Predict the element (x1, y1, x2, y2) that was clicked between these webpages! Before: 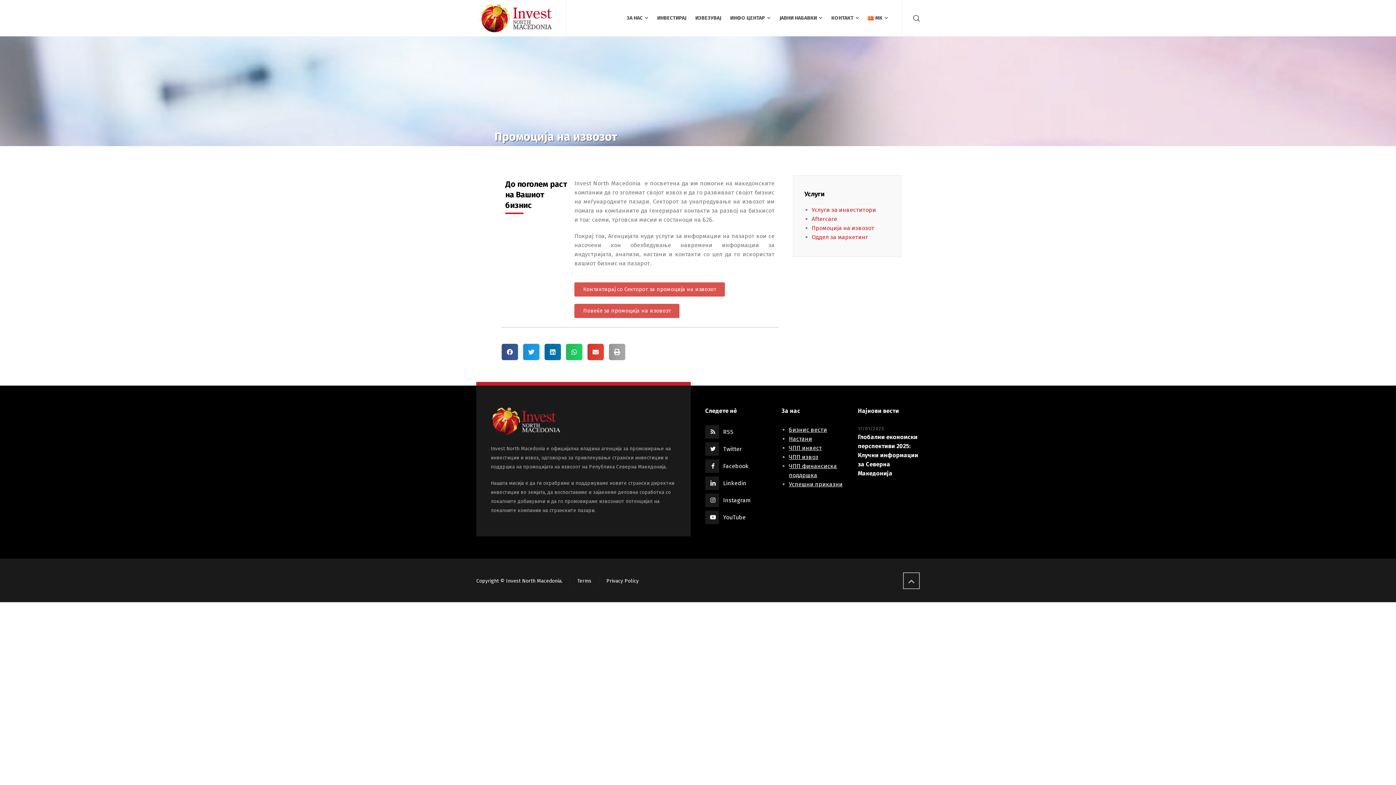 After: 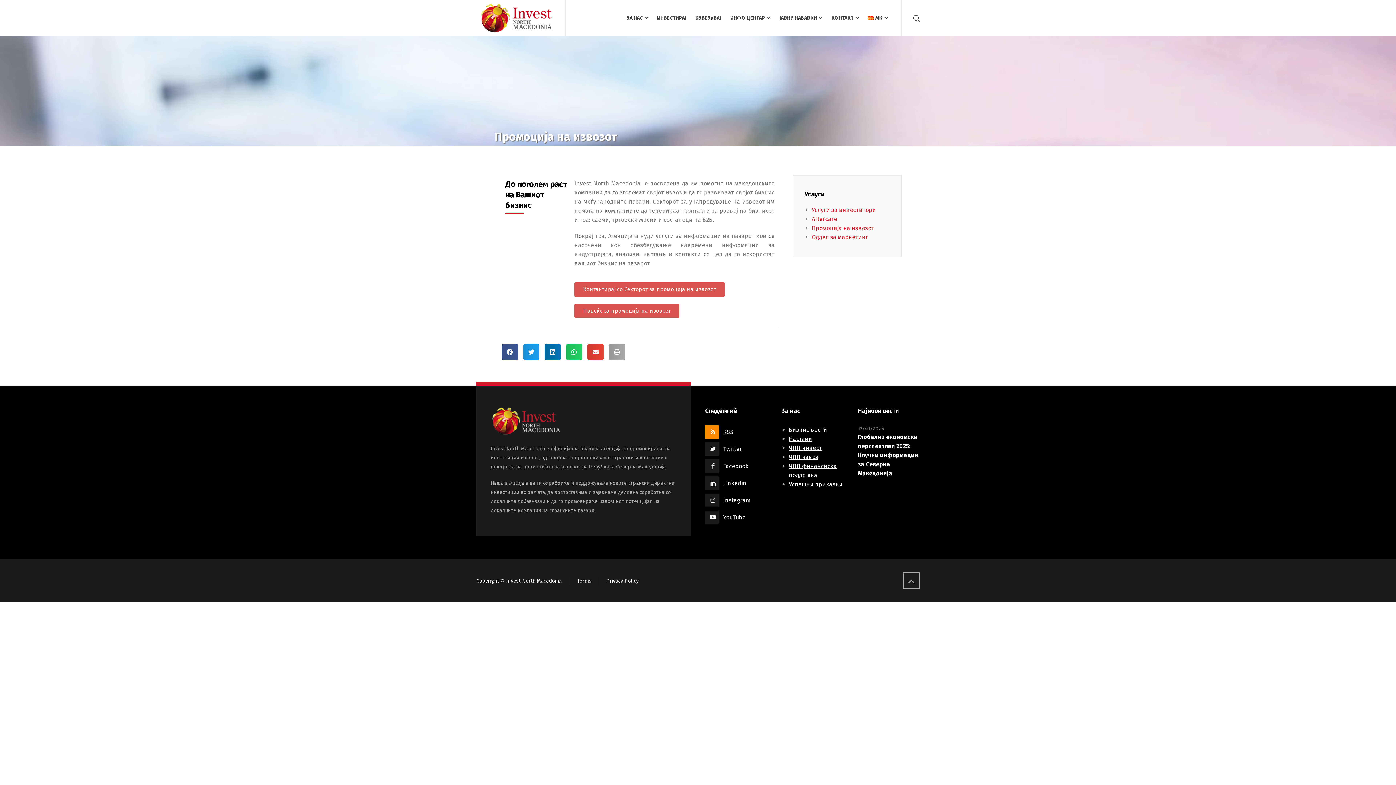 Action: label: RSS bbox: (705, 425, 754, 438)